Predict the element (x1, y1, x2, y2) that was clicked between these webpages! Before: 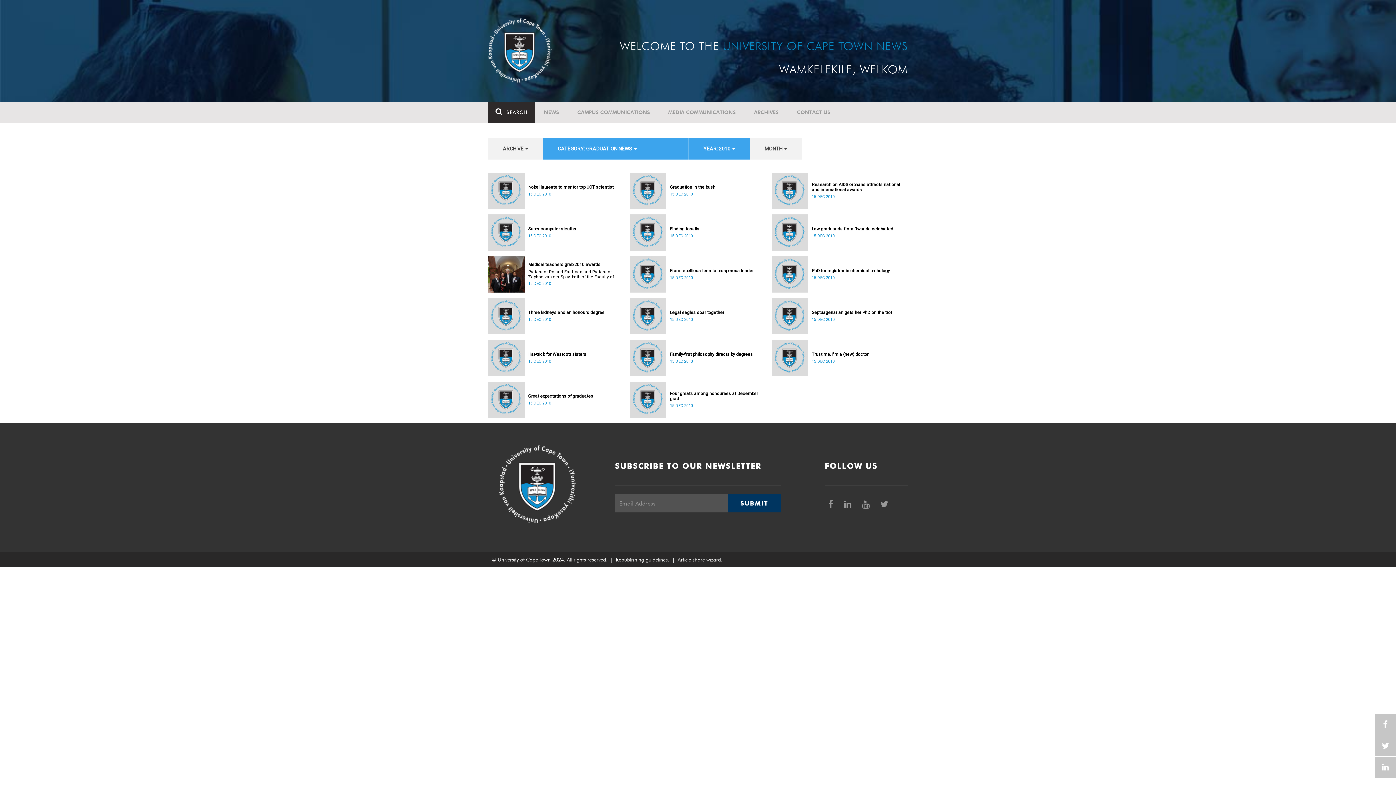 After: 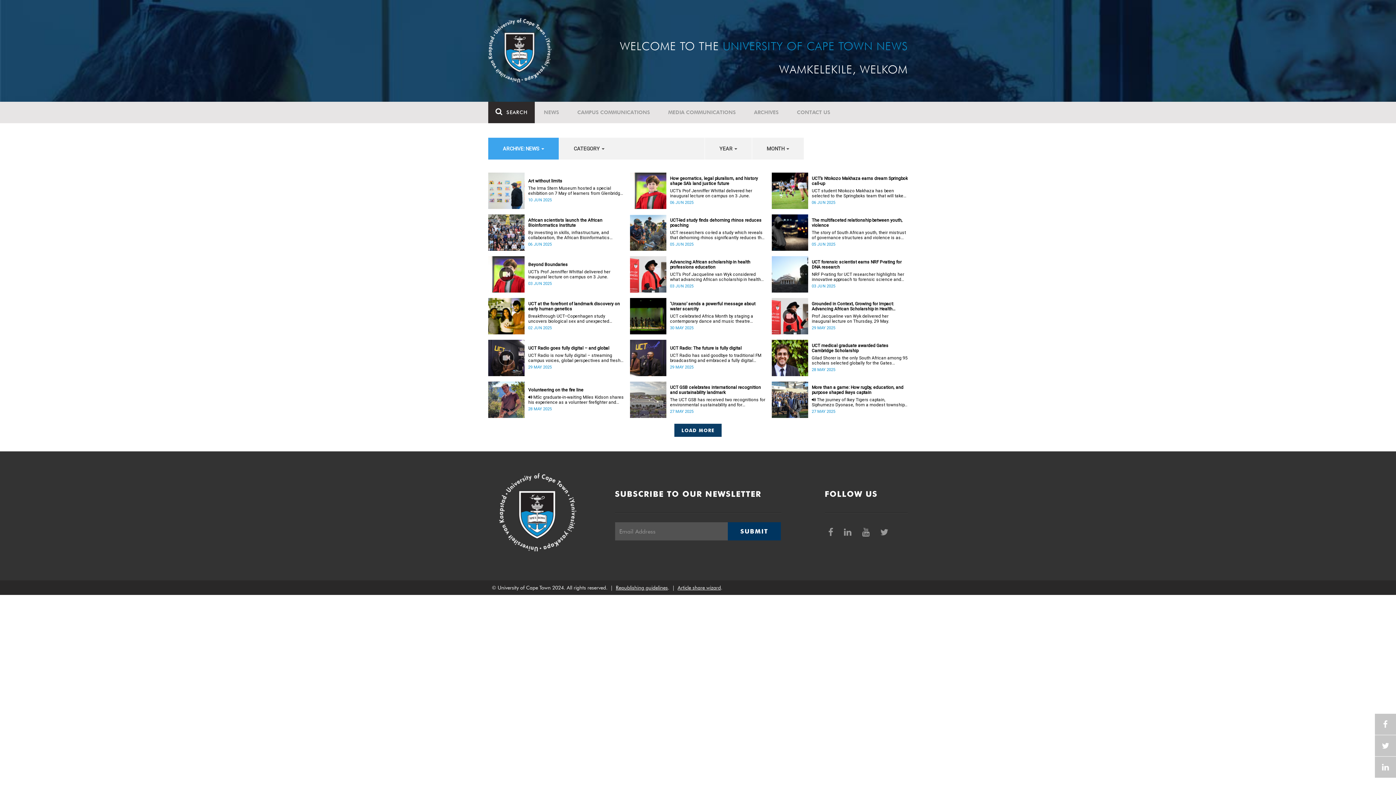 Action: label: ARCHIVES bbox: (745, 101, 788, 123)